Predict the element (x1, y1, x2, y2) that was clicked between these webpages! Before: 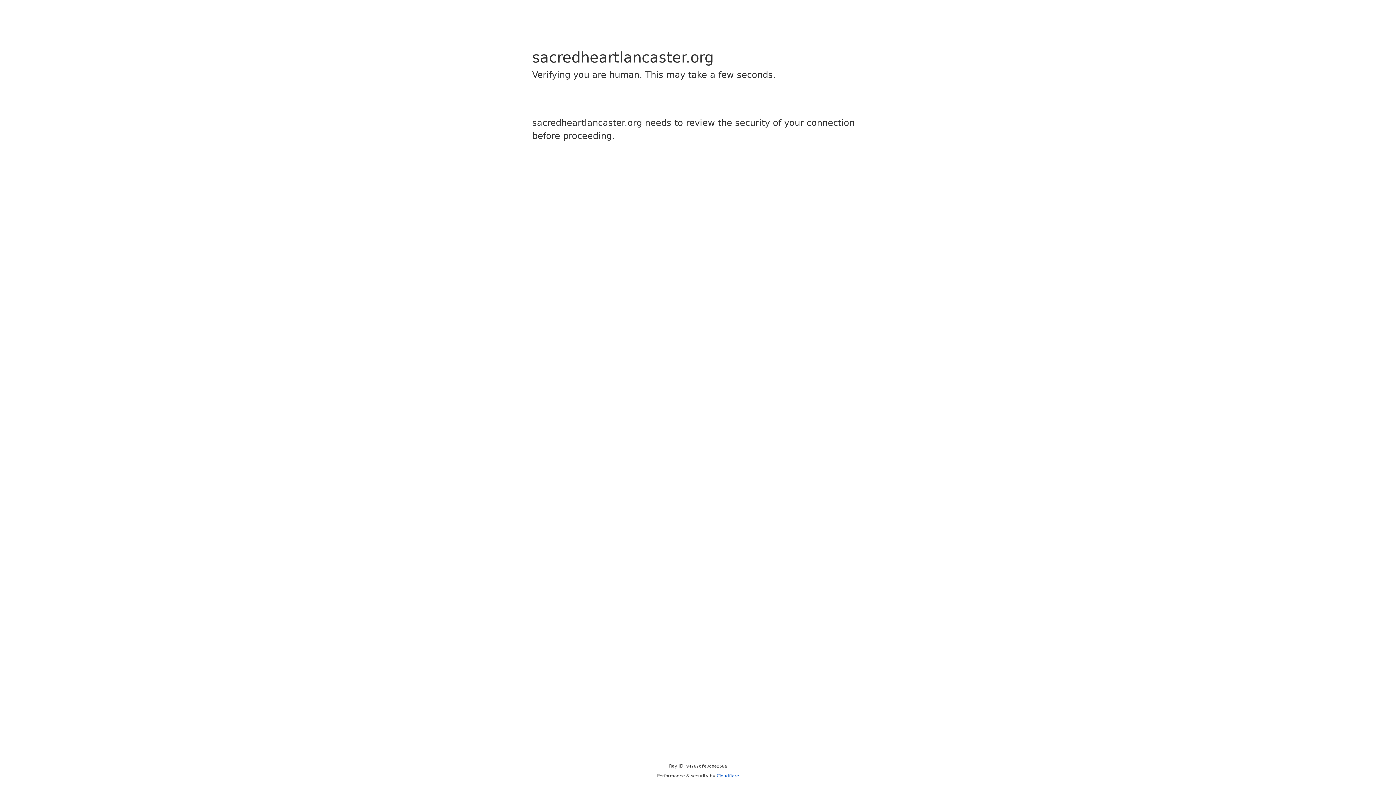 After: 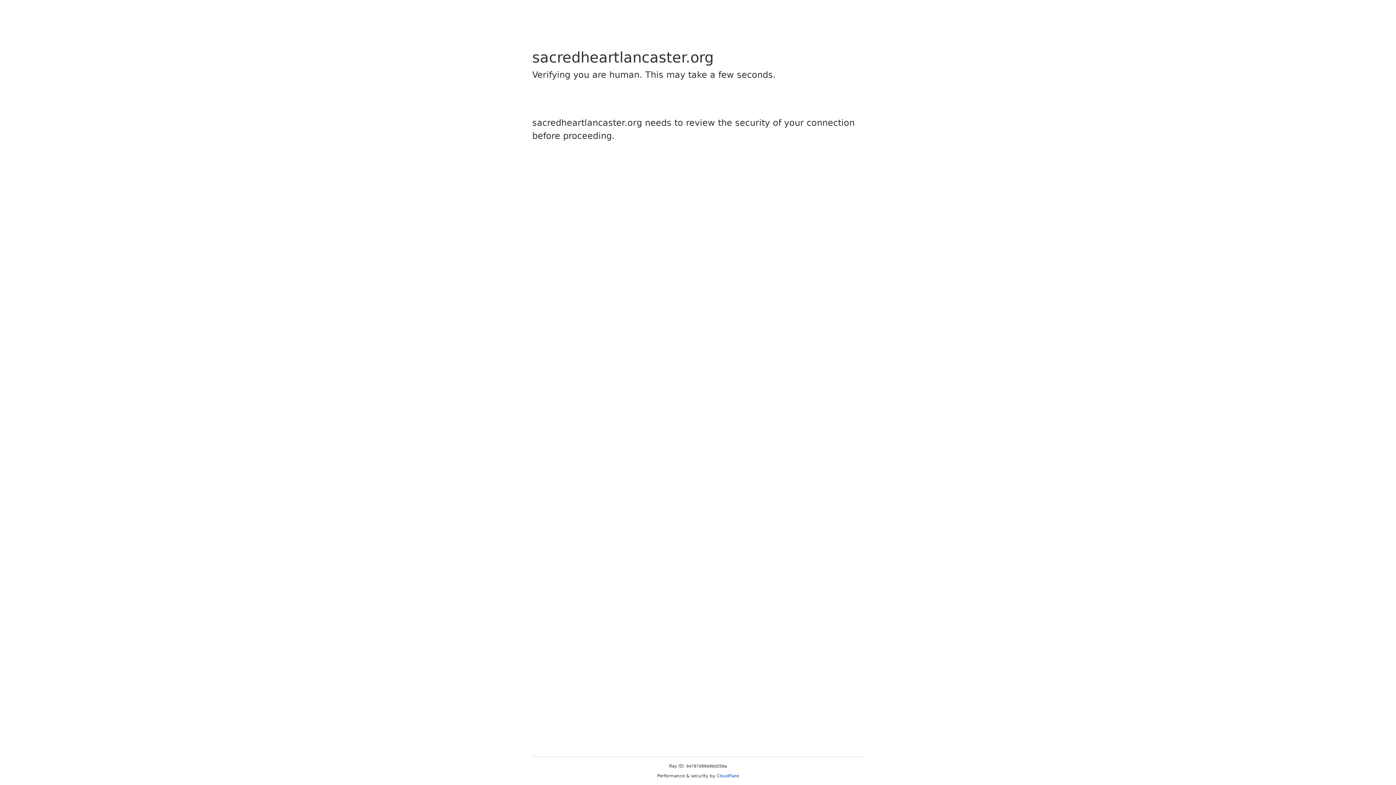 Action: label: Cloudflare bbox: (716, 773, 739, 778)